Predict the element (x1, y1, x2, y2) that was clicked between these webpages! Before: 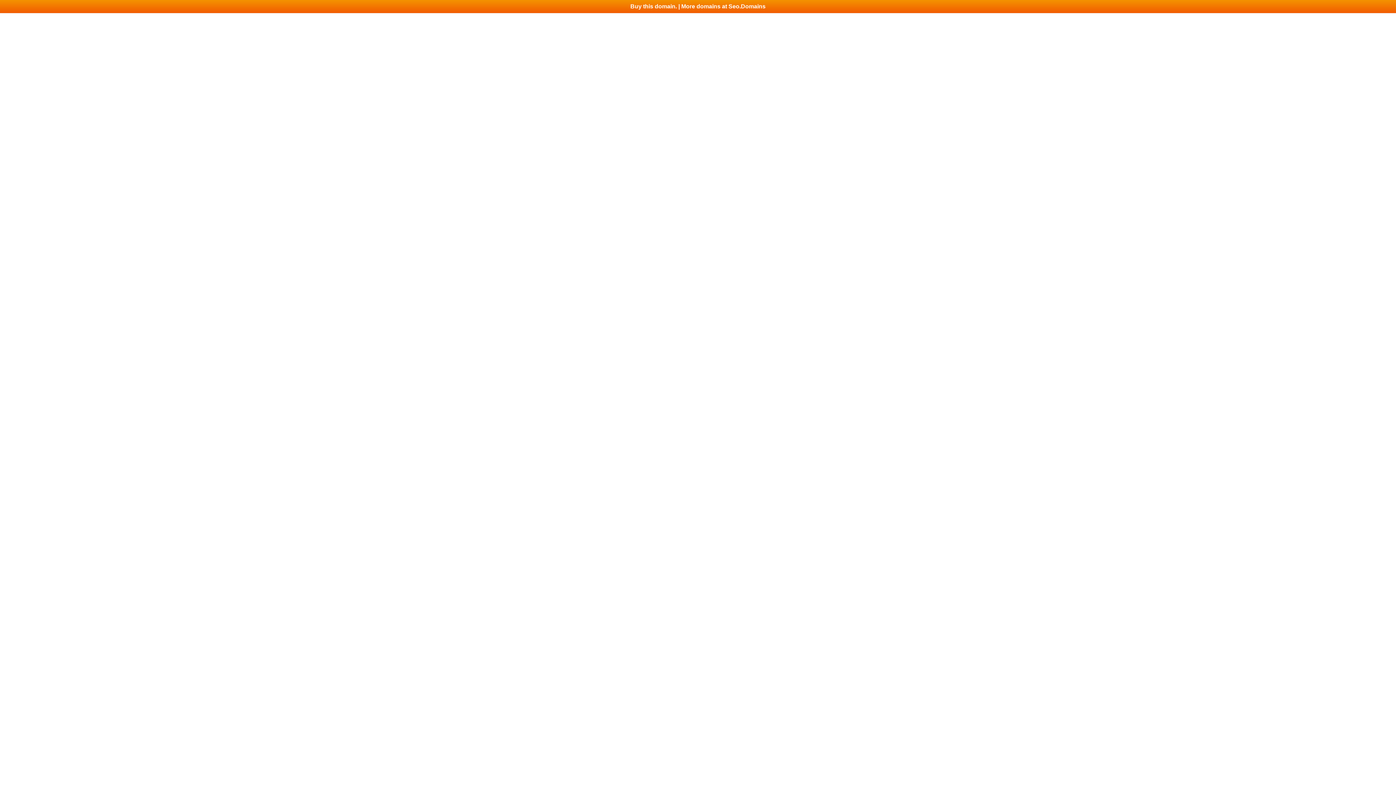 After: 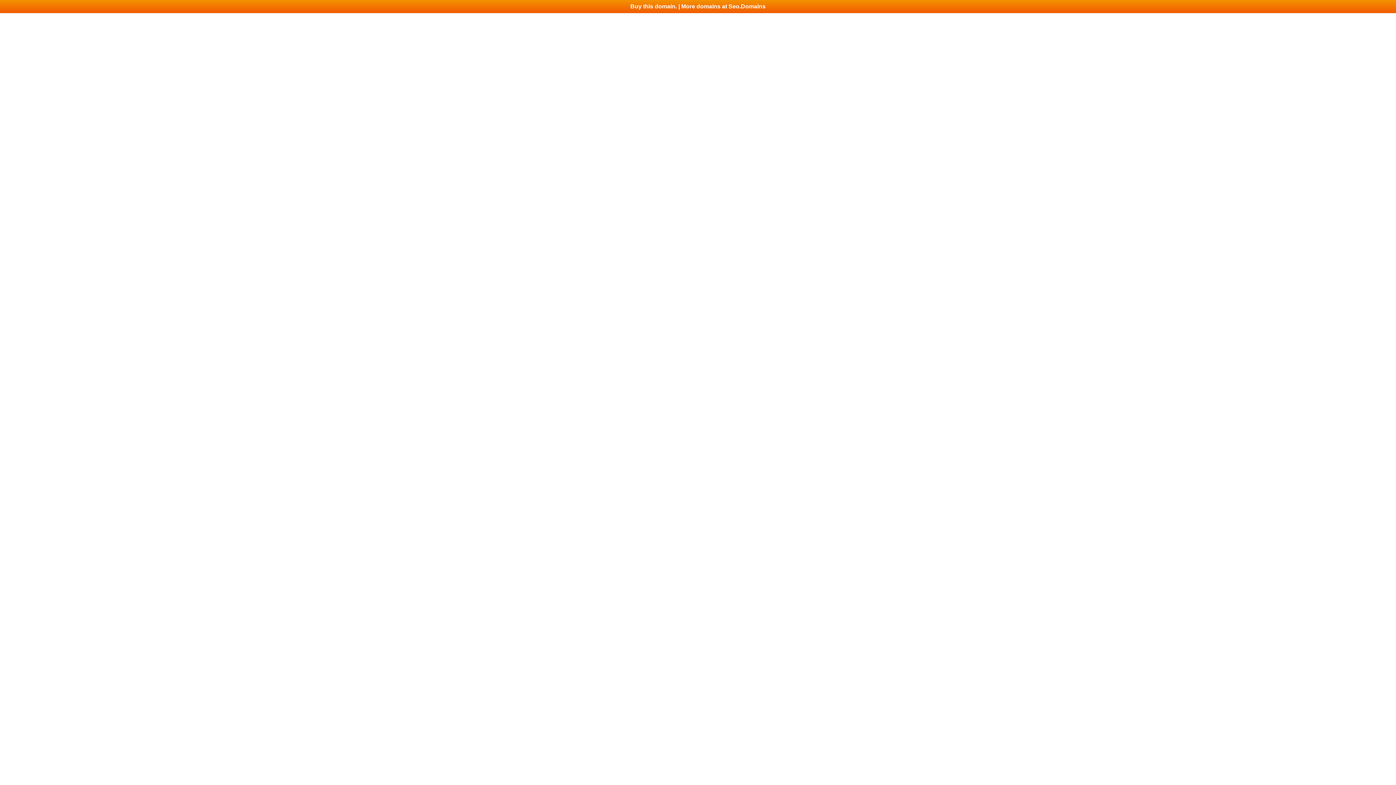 Action: label: Buy this domain. | More domains at Seo.Domains bbox: (0, 0, 1396, 13)